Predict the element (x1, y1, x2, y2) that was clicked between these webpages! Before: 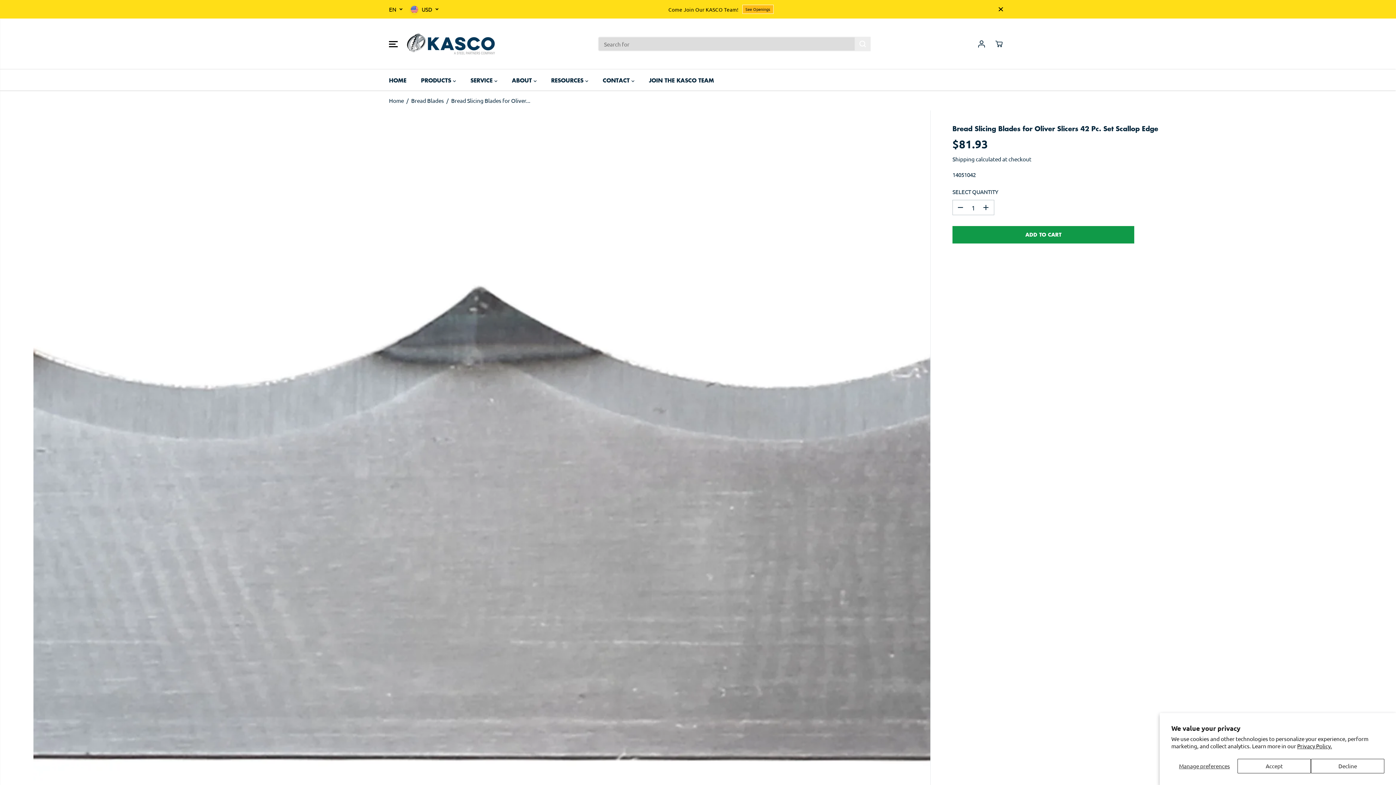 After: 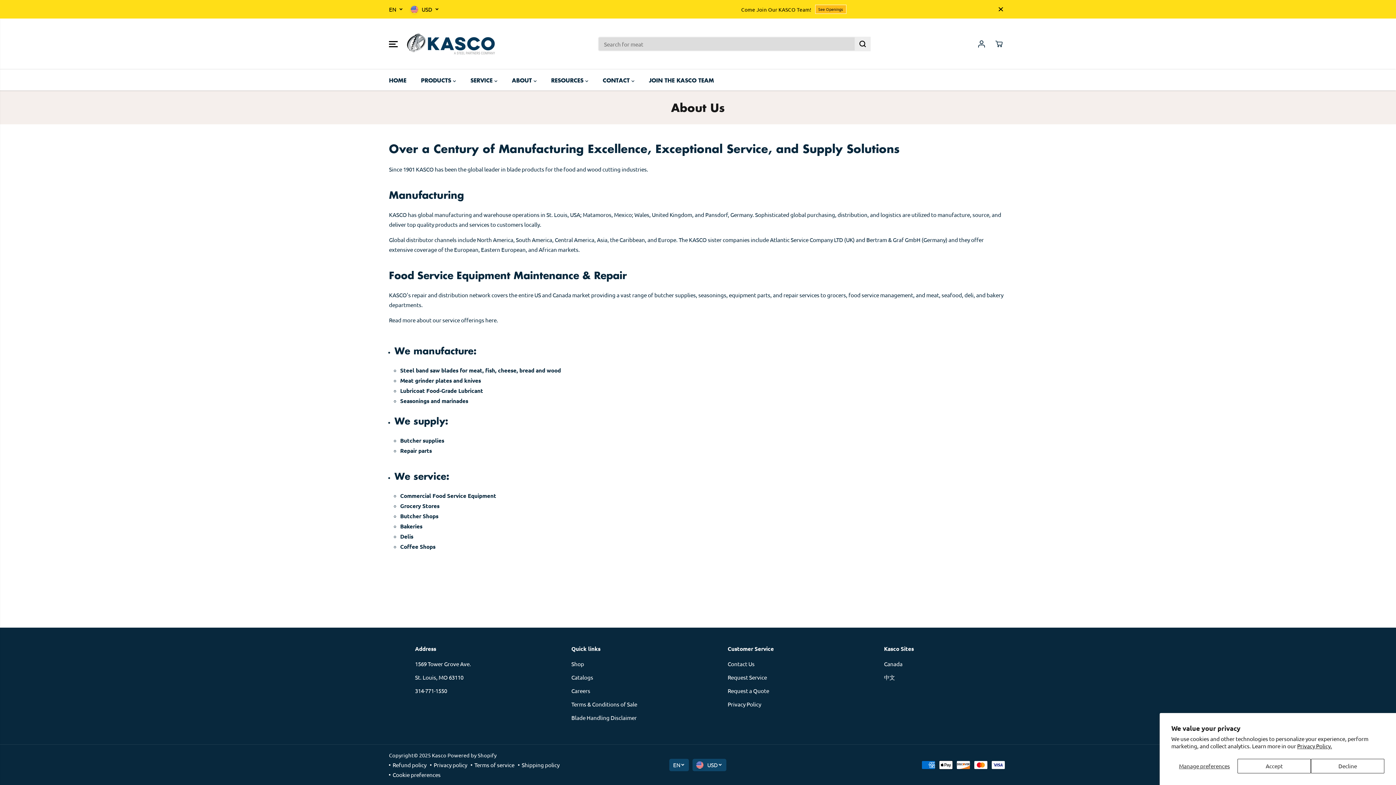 Action: bbox: (512, 69, 547, 90) label: ABOUT 